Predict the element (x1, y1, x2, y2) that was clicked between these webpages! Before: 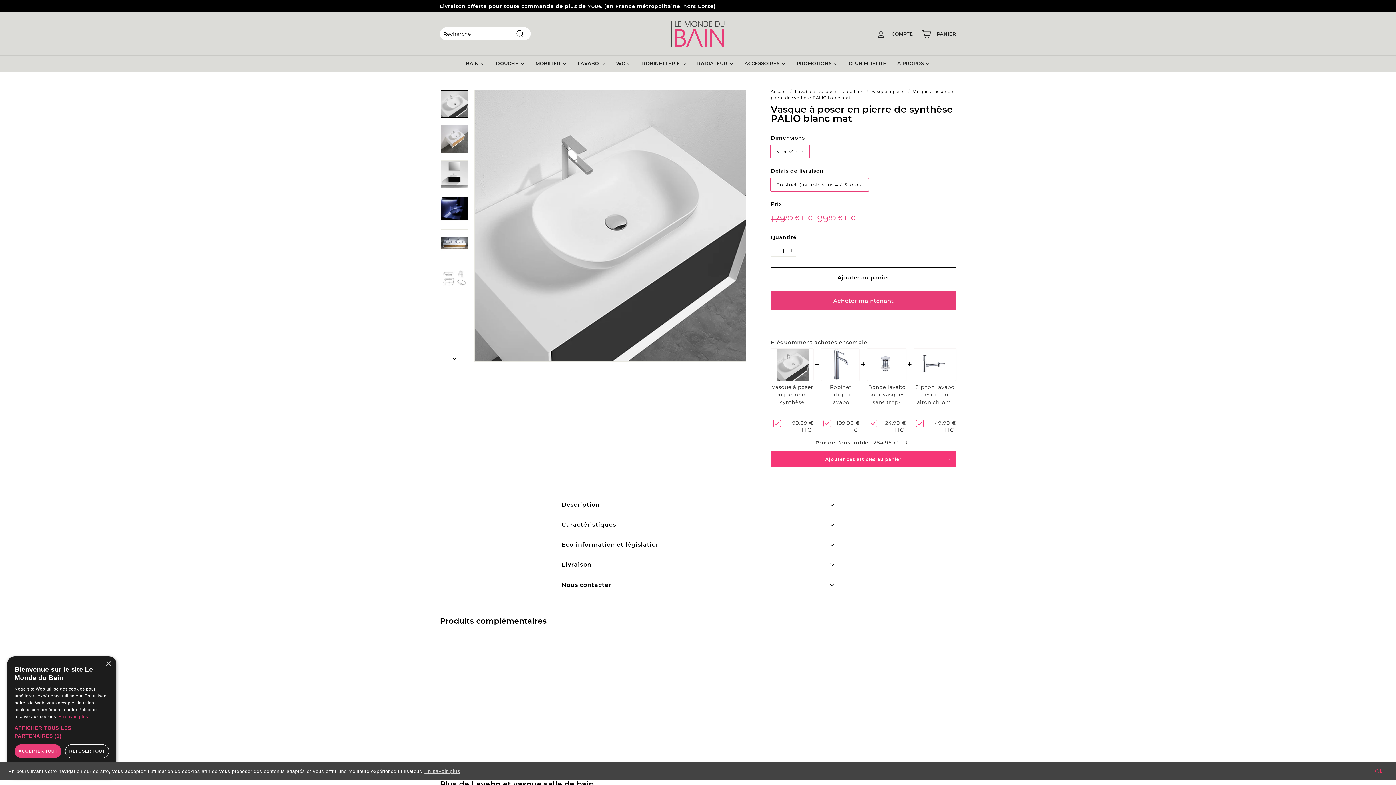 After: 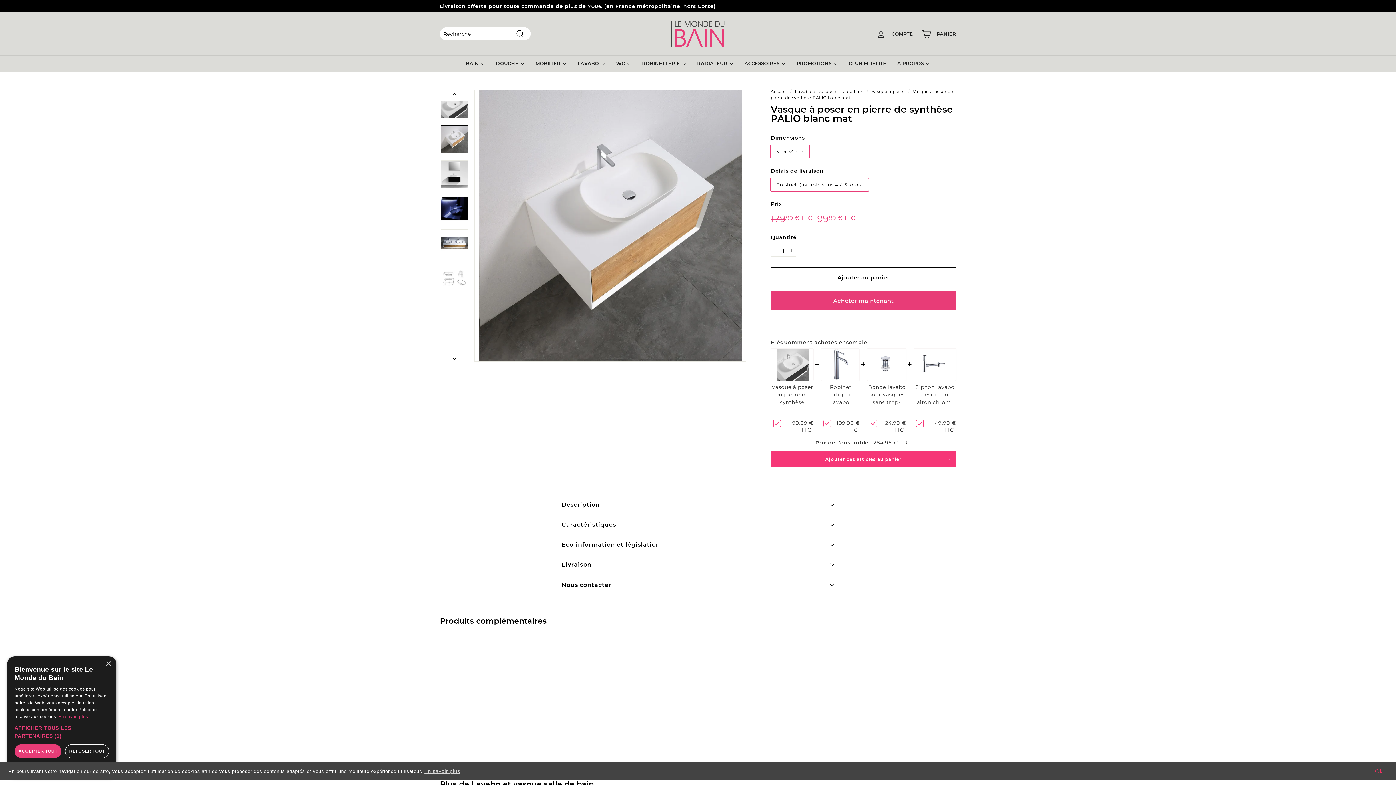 Action: bbox: (440, 125, 468, 153)